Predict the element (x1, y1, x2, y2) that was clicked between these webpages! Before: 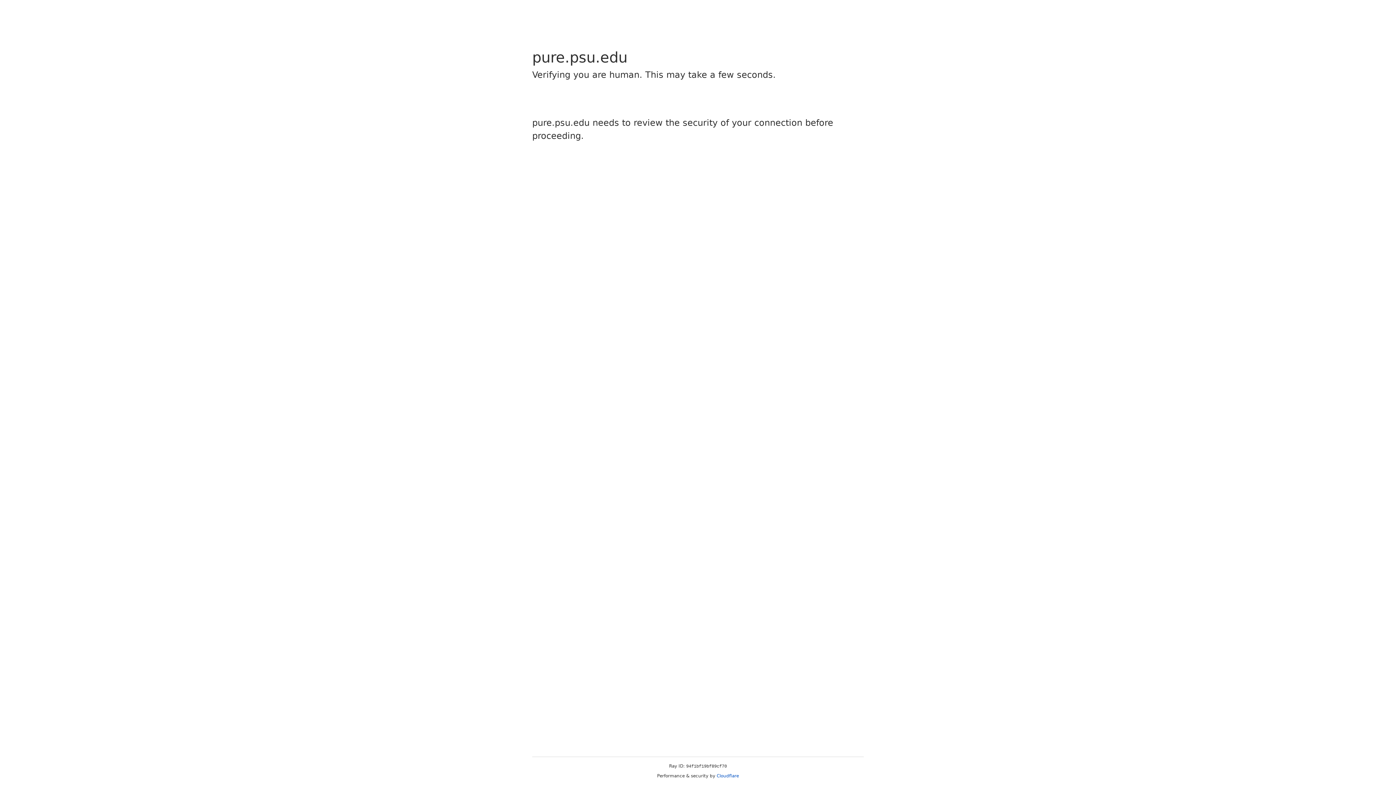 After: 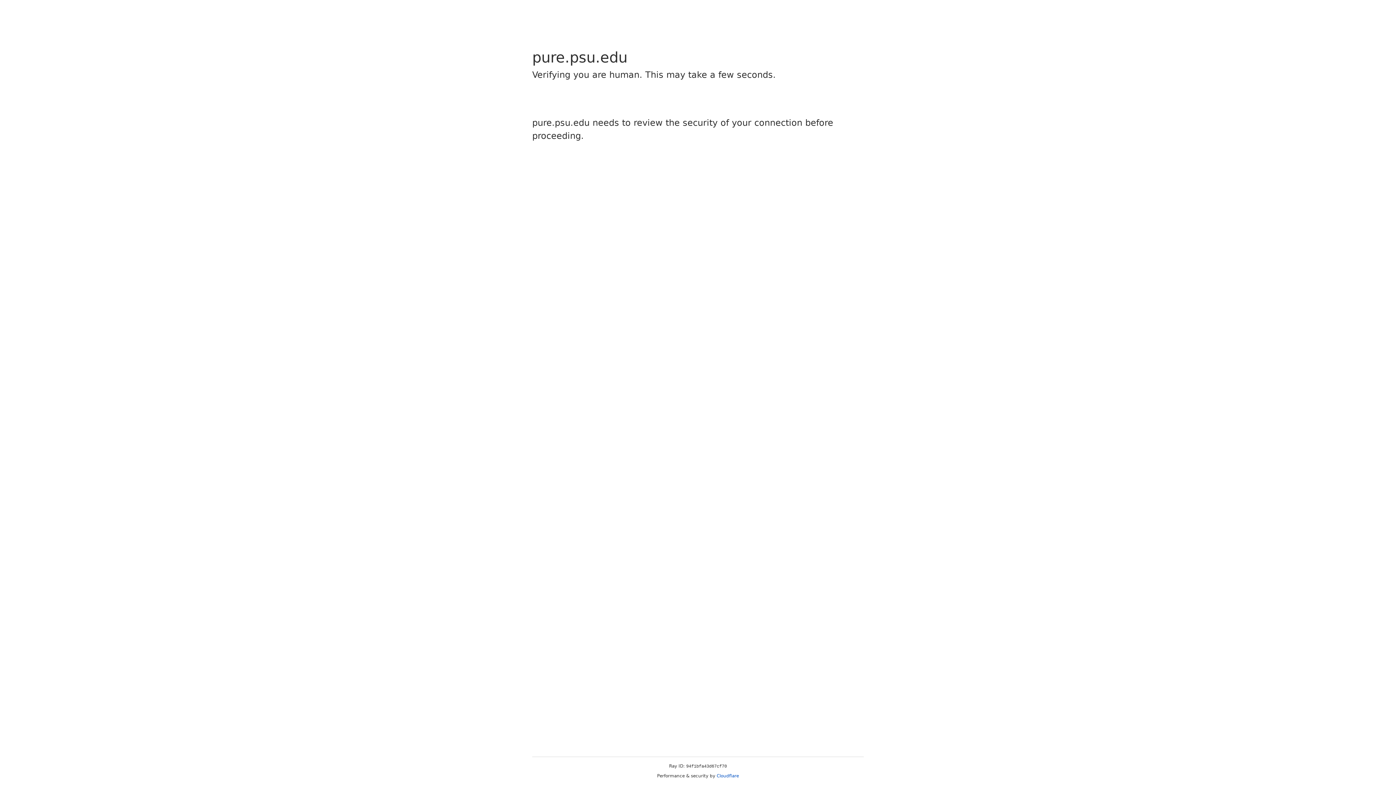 Action: label: Cloudflare bbox: (716, 773, 739, 778)